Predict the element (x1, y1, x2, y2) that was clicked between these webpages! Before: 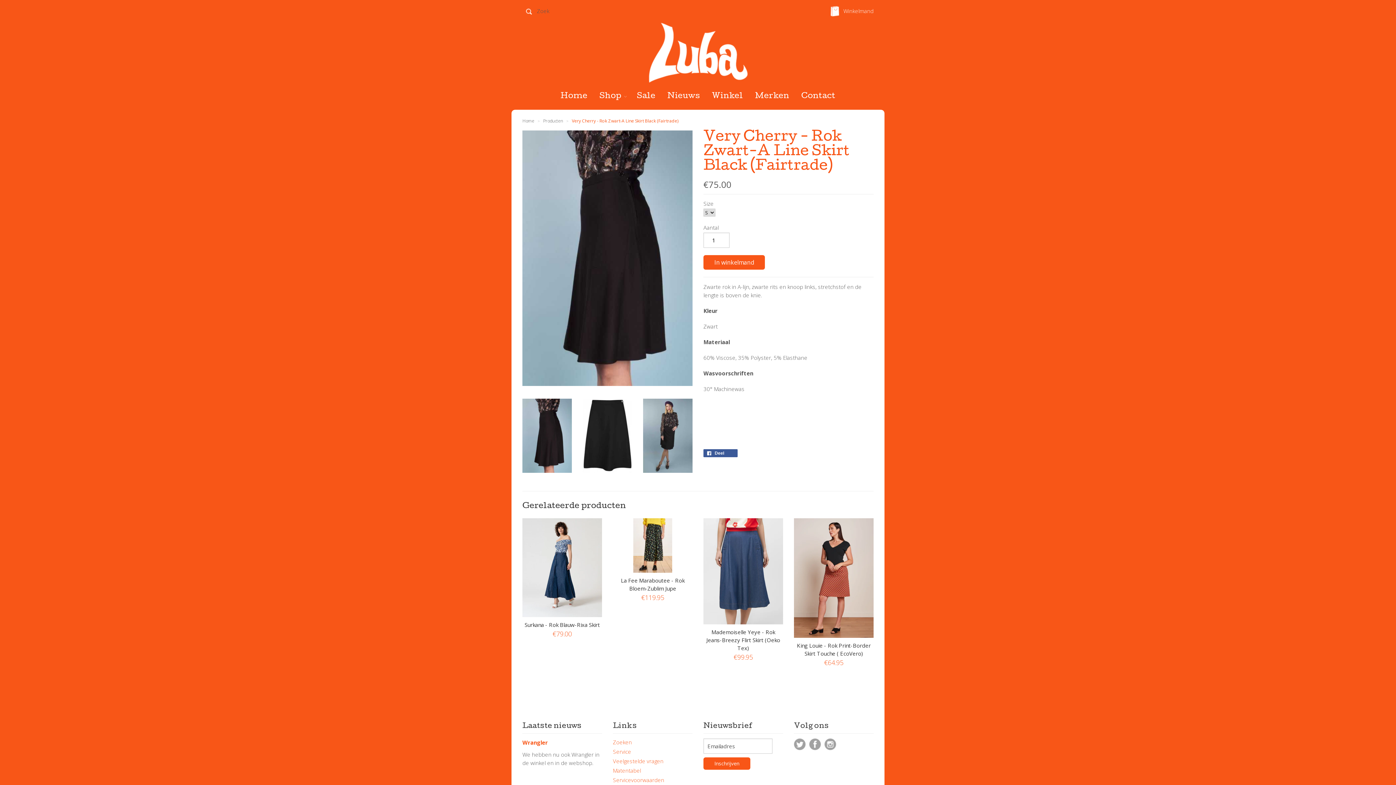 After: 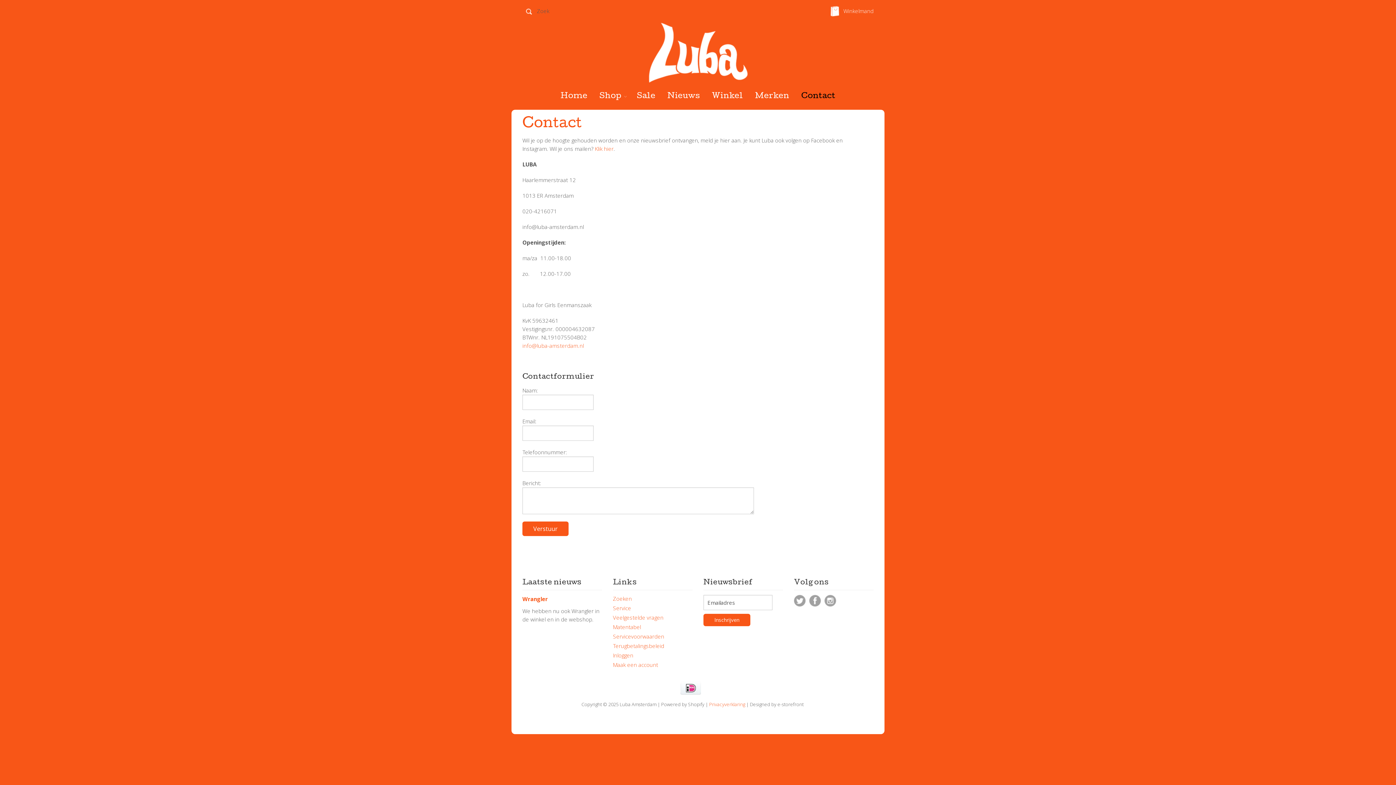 Action: bbox: (796, 83, 841, 109) label: Contact